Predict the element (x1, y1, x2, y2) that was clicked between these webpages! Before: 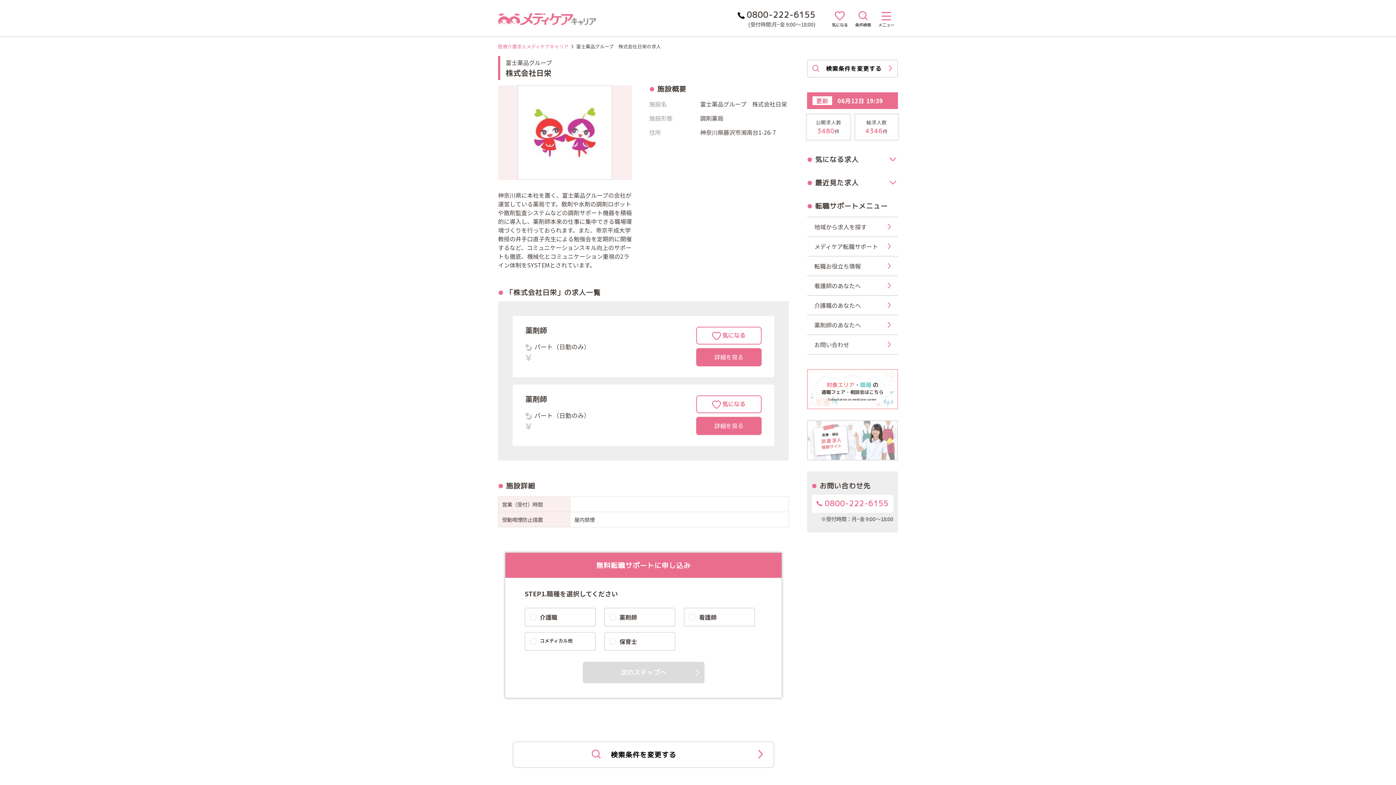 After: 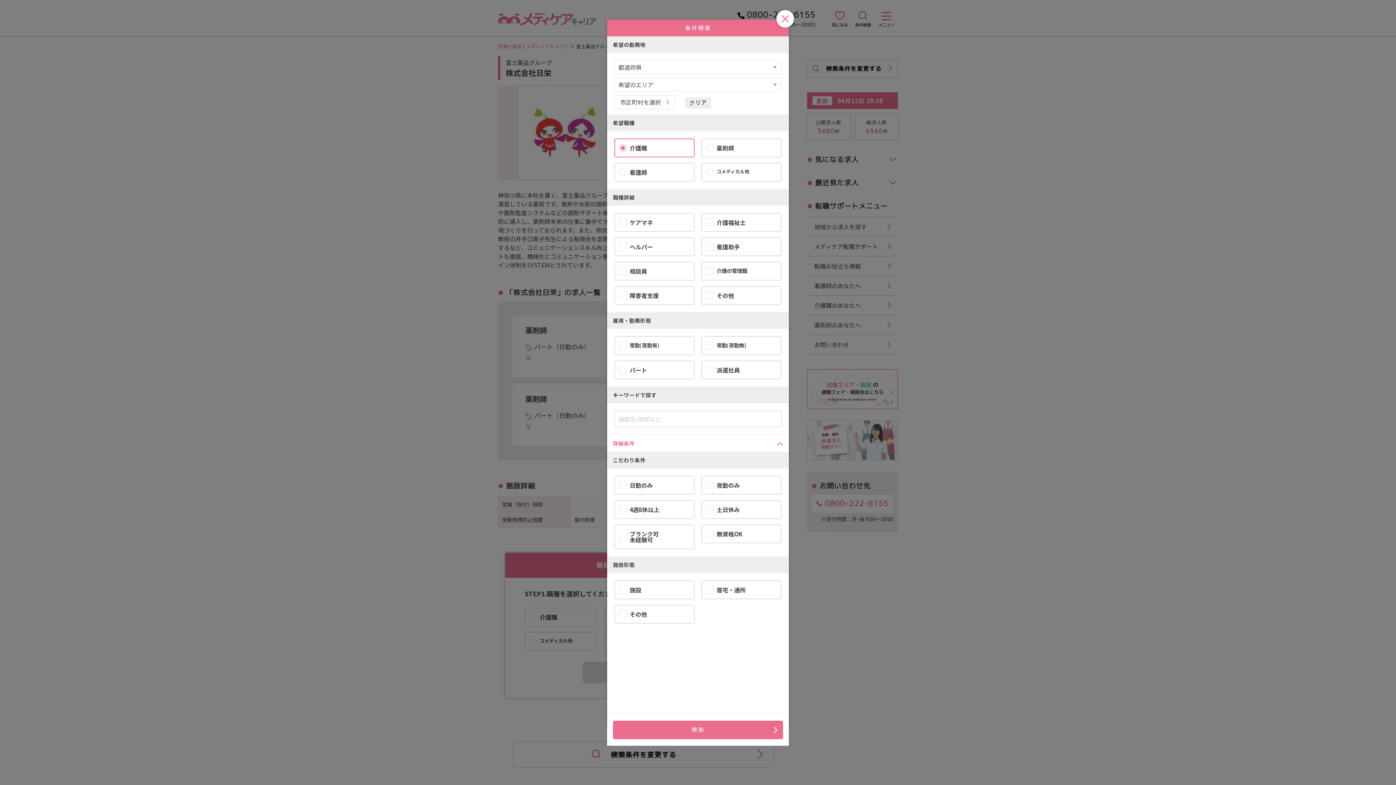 Action: bbox: (512, 741, 774, 768) label: 検索条件を変更する